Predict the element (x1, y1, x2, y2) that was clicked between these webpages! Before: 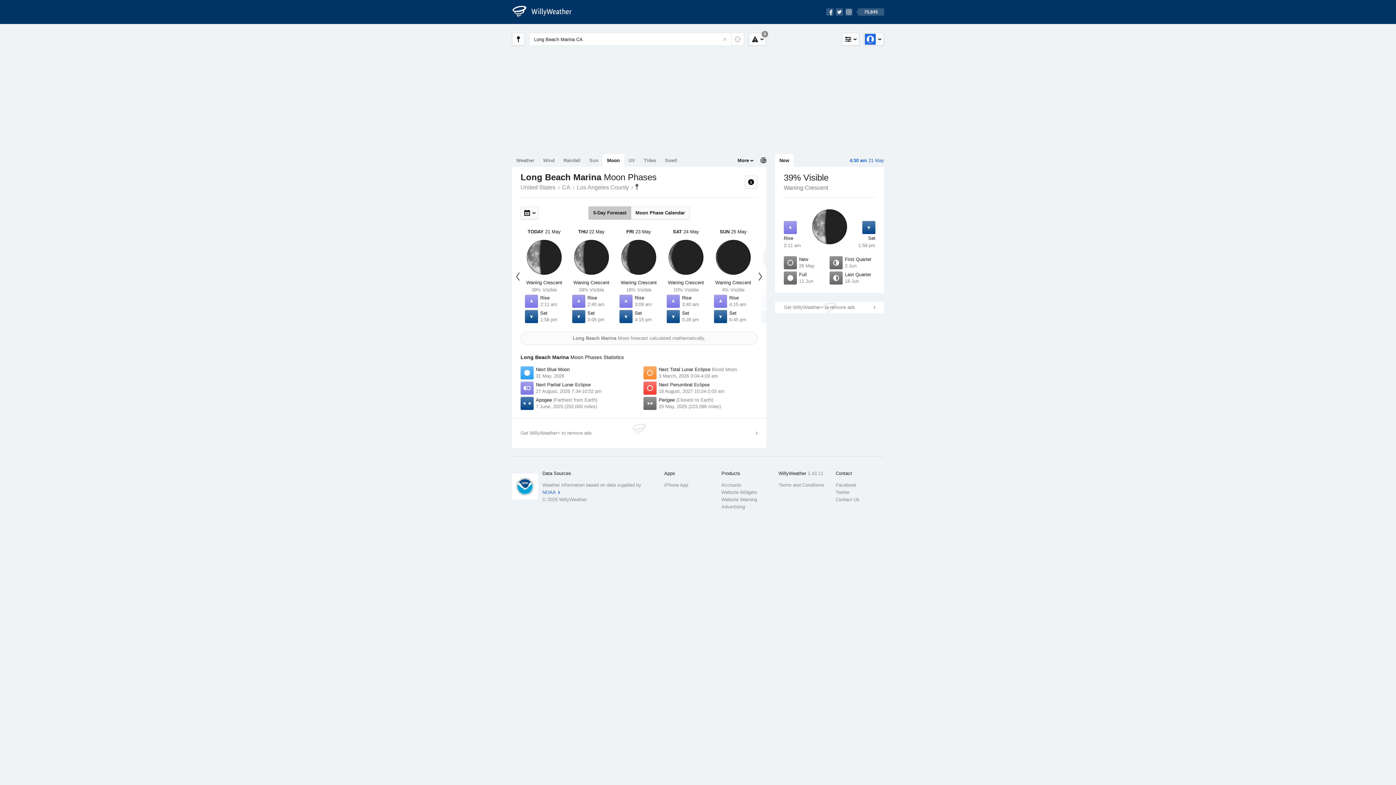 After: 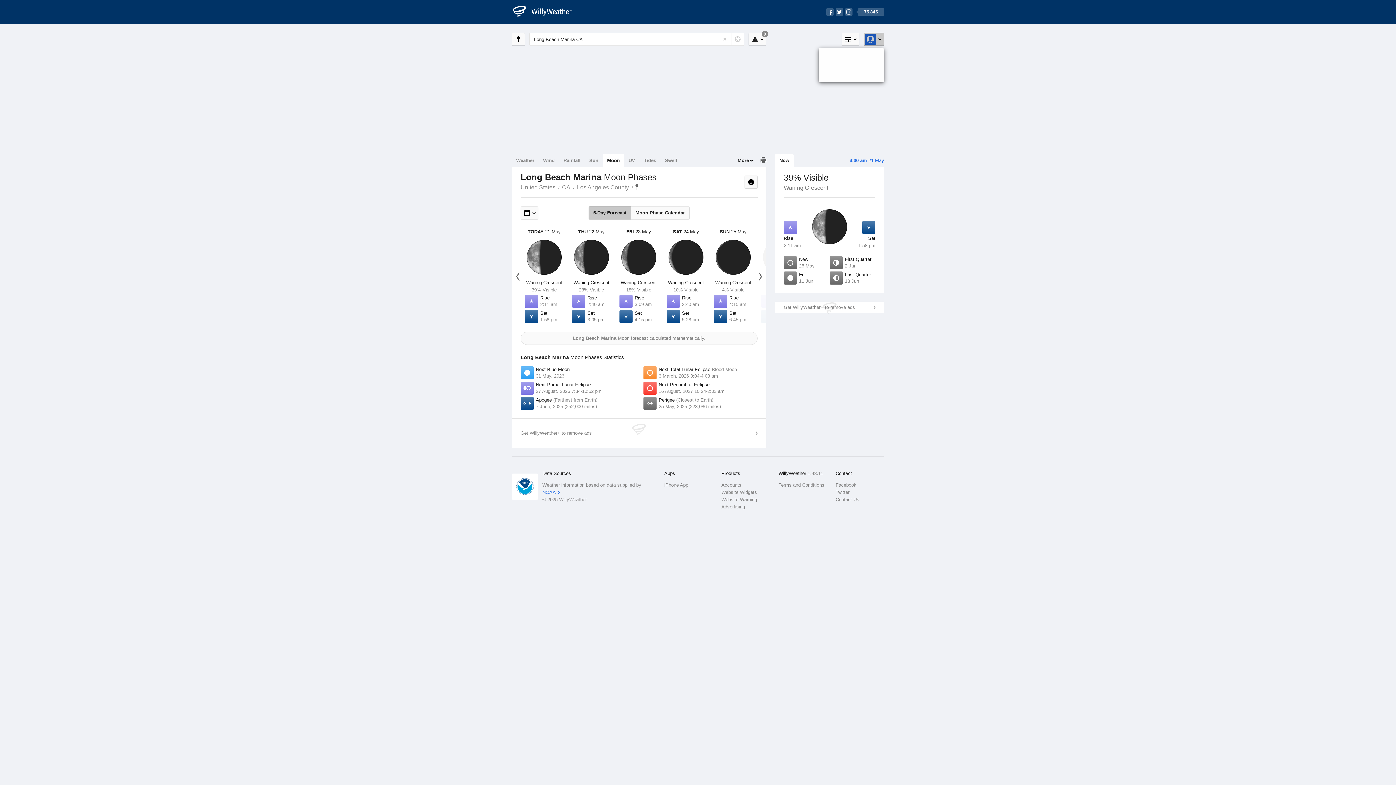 Action: bbox: (864, 32, 884, 45)